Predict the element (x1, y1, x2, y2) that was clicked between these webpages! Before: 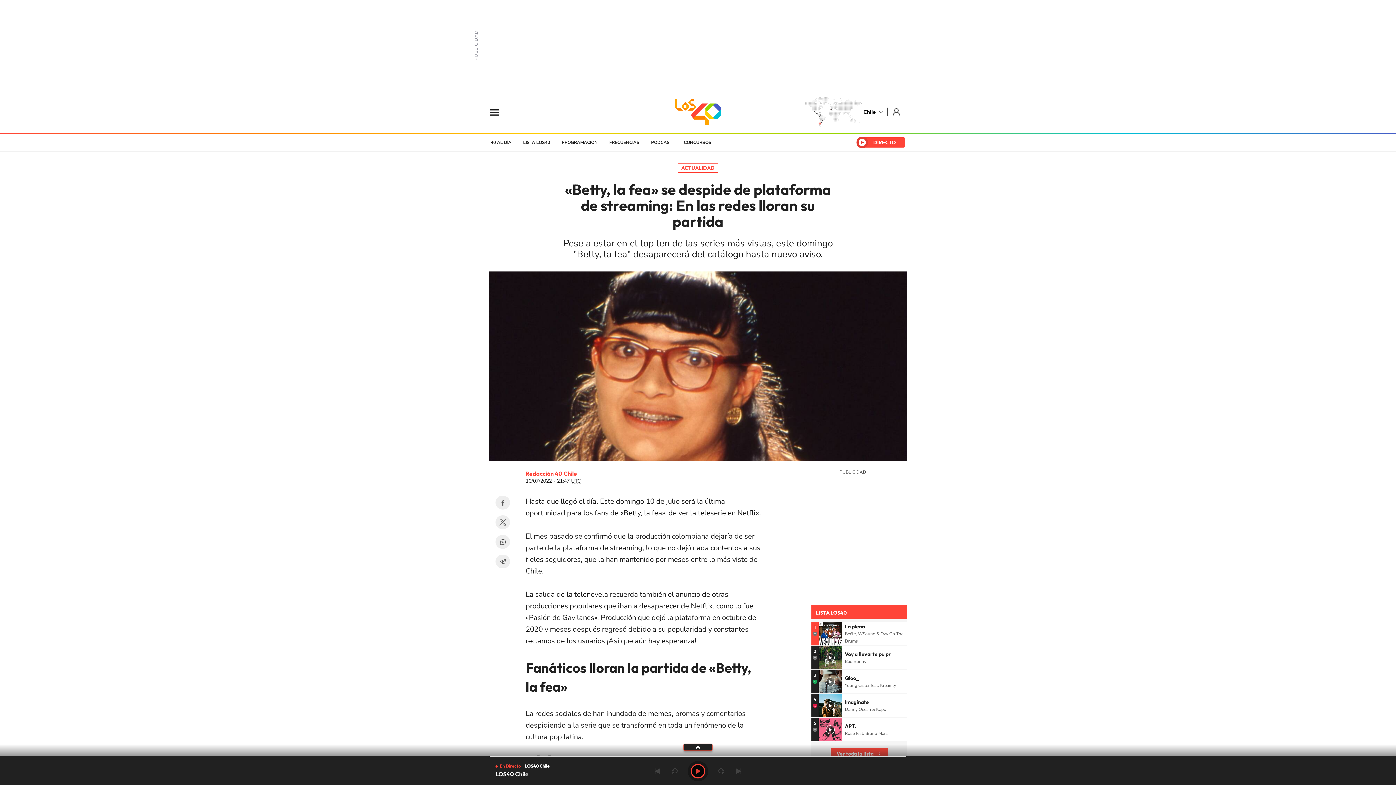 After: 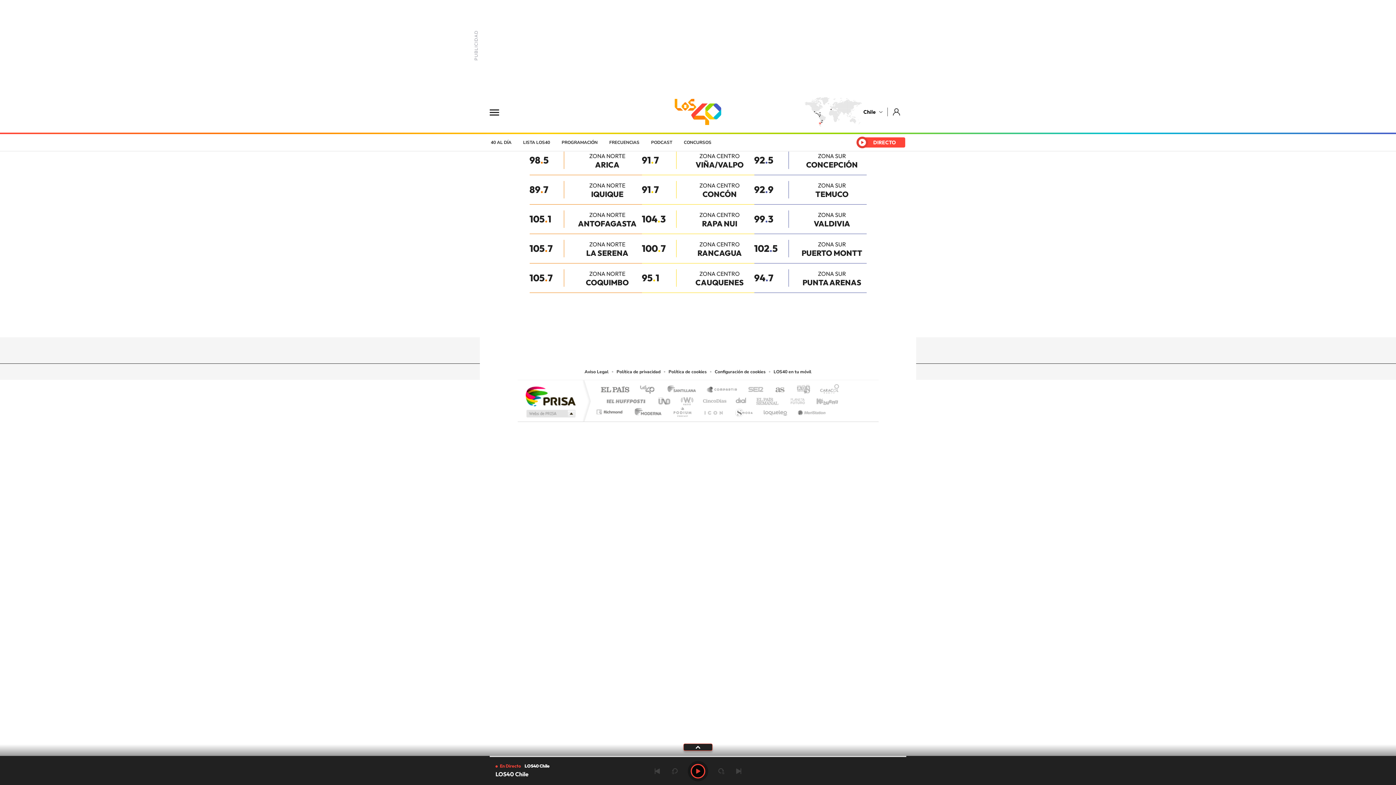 Action: label: FRECUENCIAS bbox: (603, 134, 645, 150)